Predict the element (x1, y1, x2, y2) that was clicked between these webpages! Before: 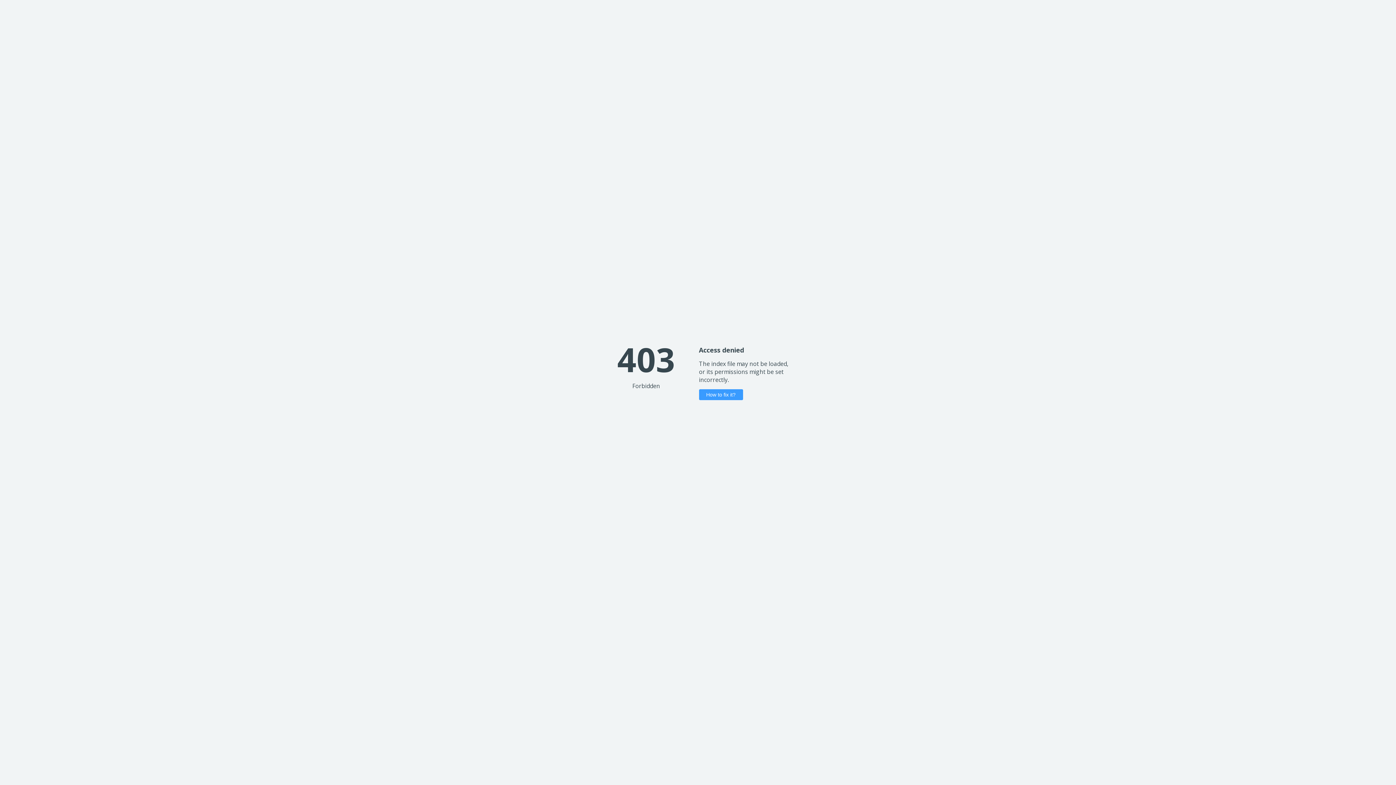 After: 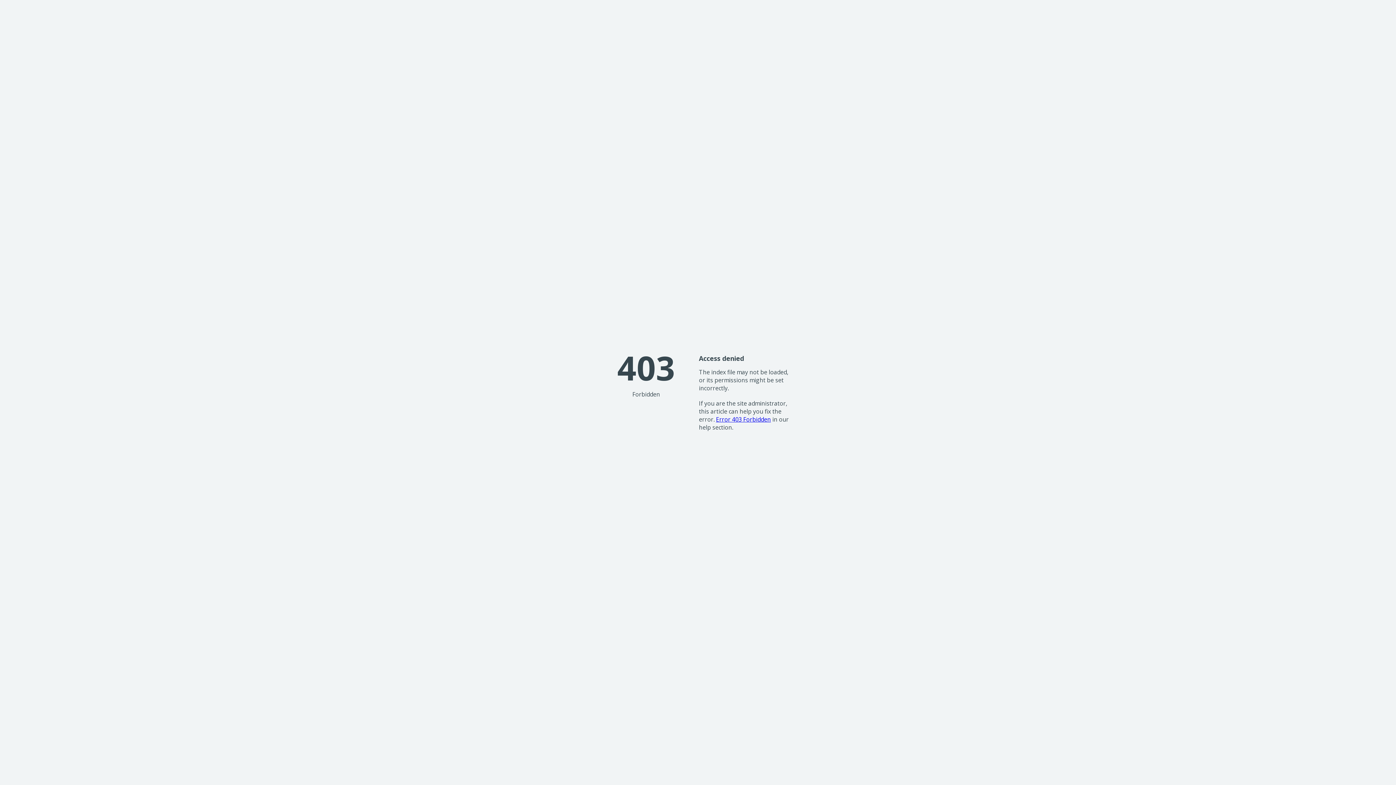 Action: label: How to fix it? bbox: (699, 389, 743, 400)